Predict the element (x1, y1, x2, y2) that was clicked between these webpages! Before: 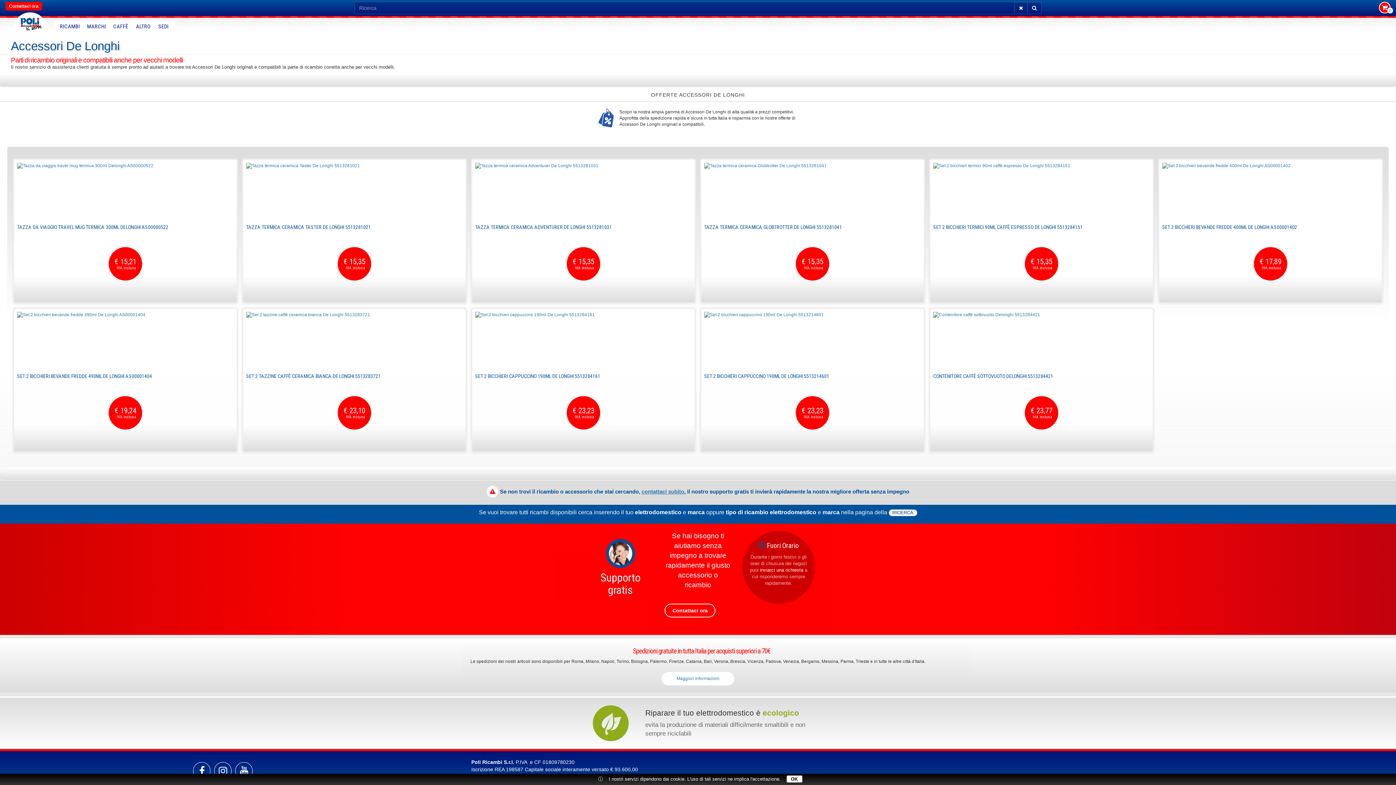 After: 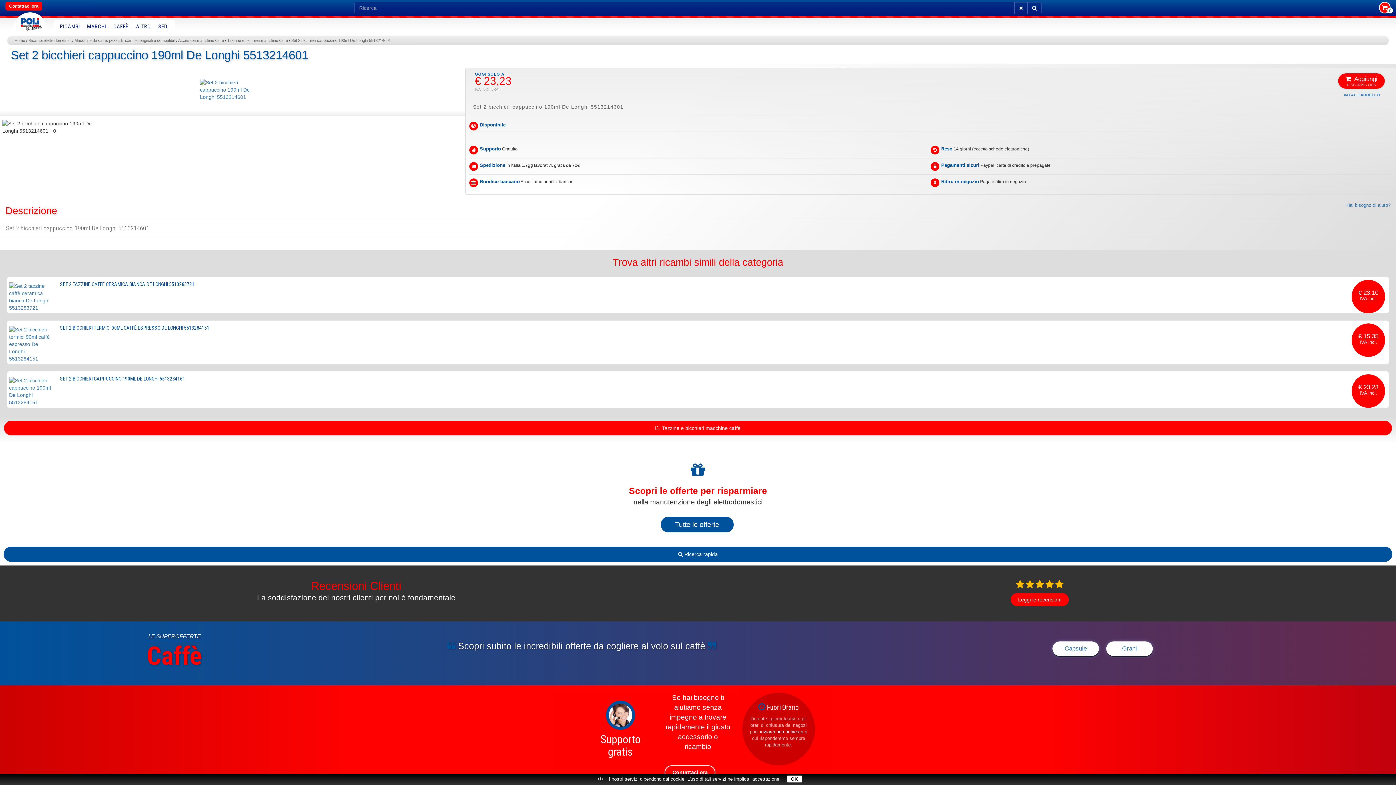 Action: bbox: (704, 312, 921, 366)